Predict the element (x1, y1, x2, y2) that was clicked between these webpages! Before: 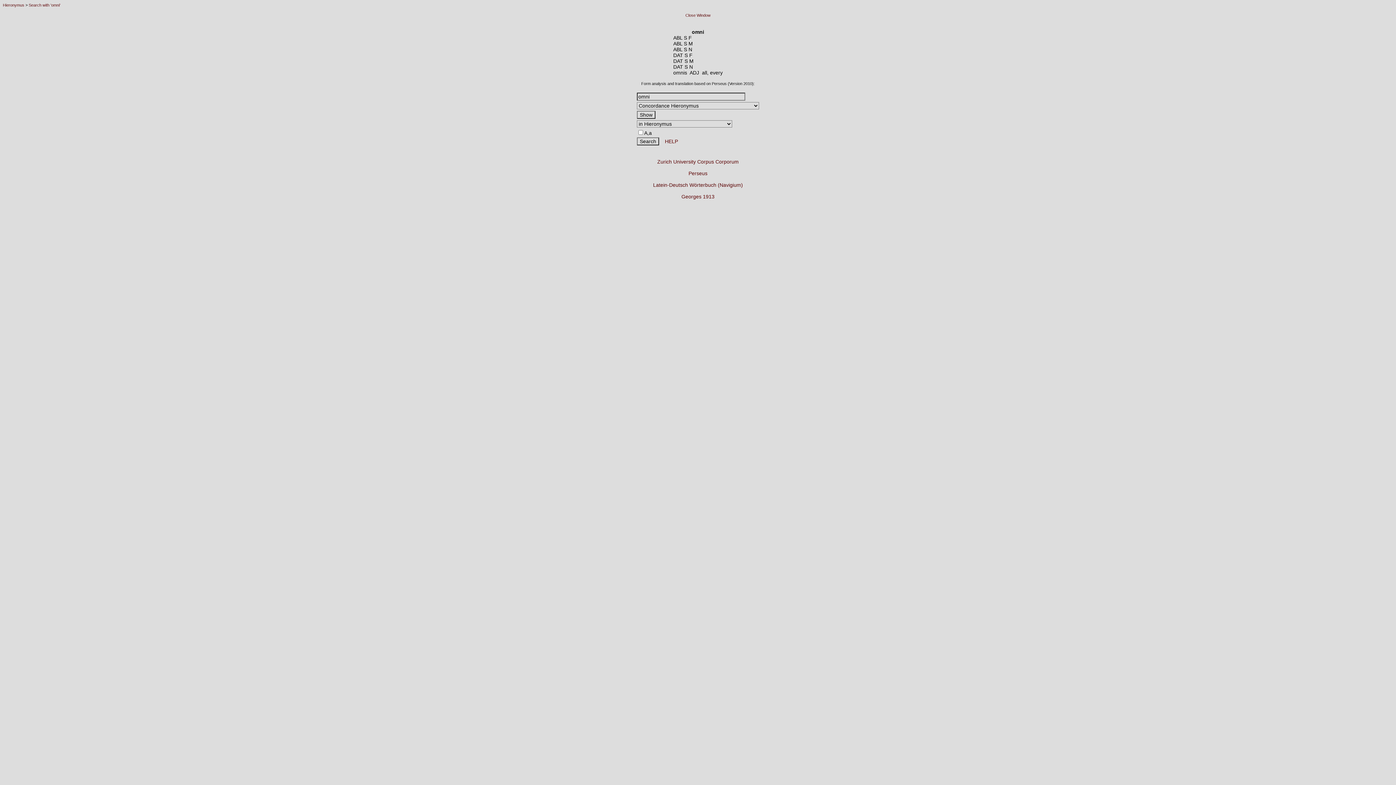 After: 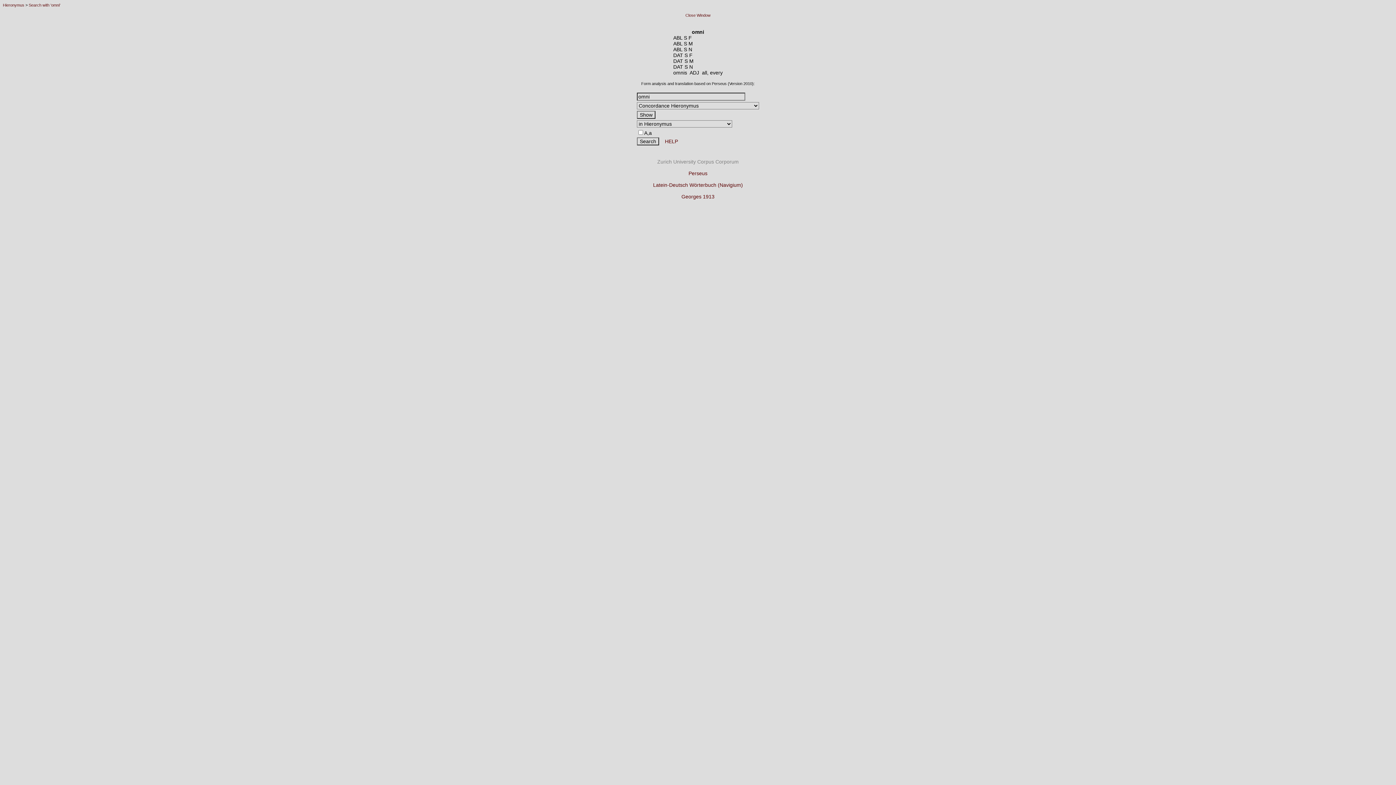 Action: label: Zurich University Corpus Corporum bbox: (657, 158, 738, 164)